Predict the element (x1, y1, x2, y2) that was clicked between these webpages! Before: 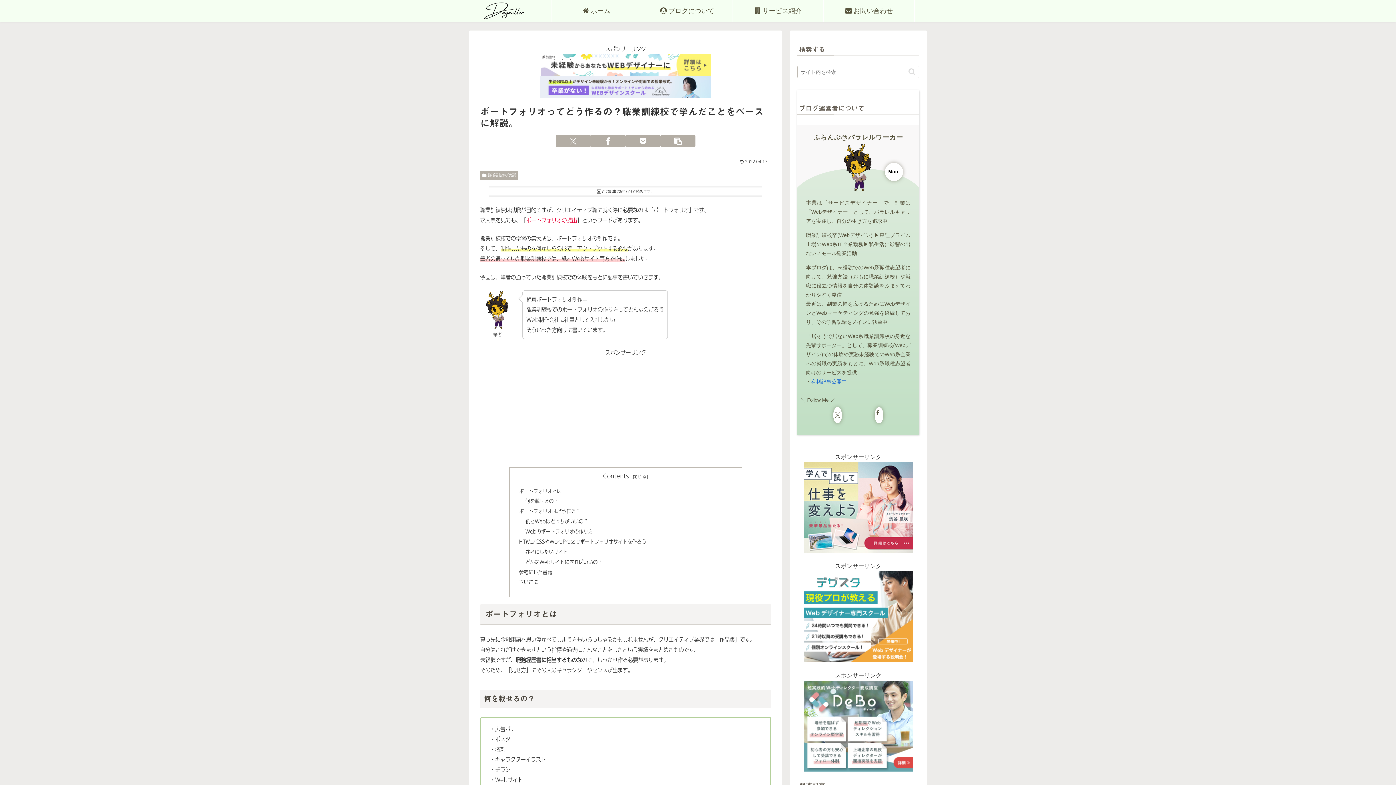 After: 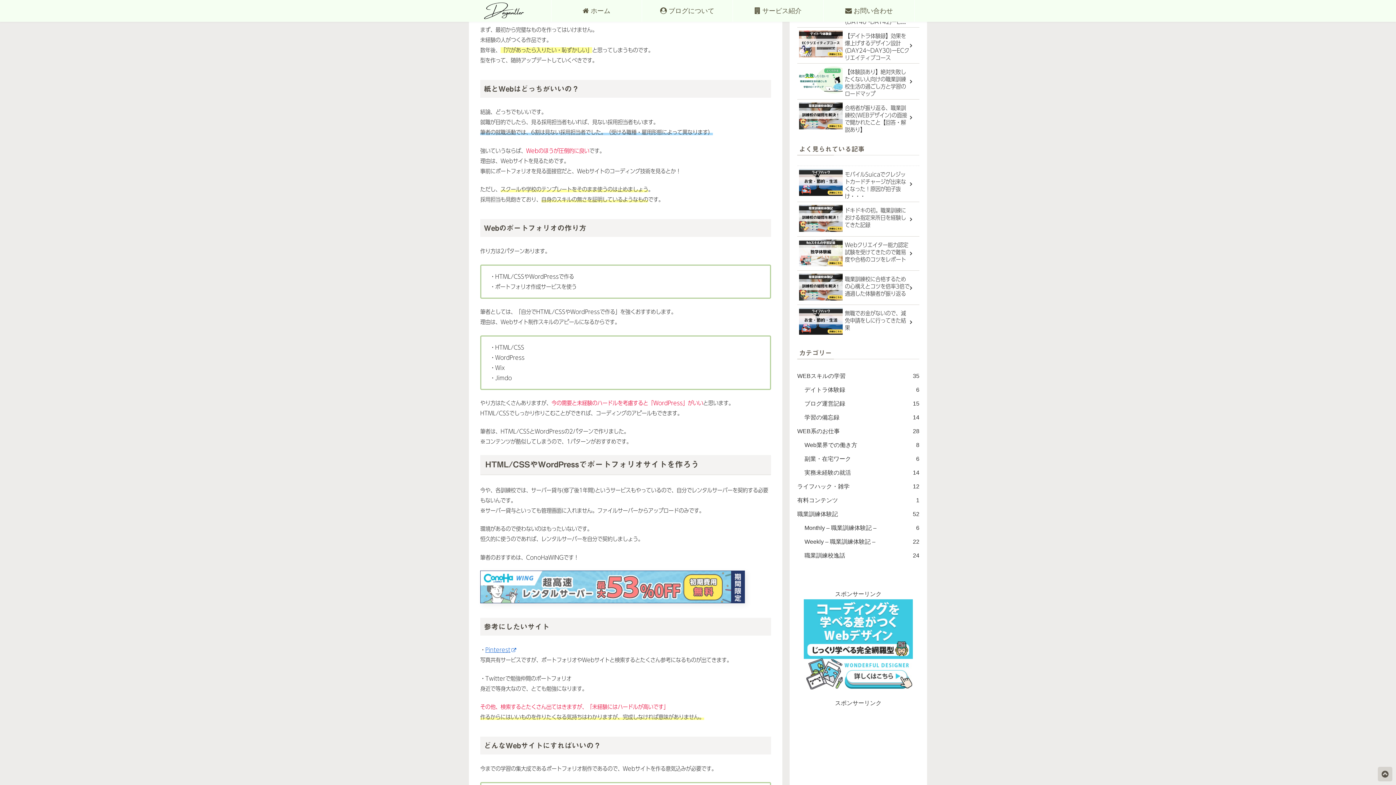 Action: label: ポートフォリオはどう作る？ bbox: (519, 508, 580, 514)